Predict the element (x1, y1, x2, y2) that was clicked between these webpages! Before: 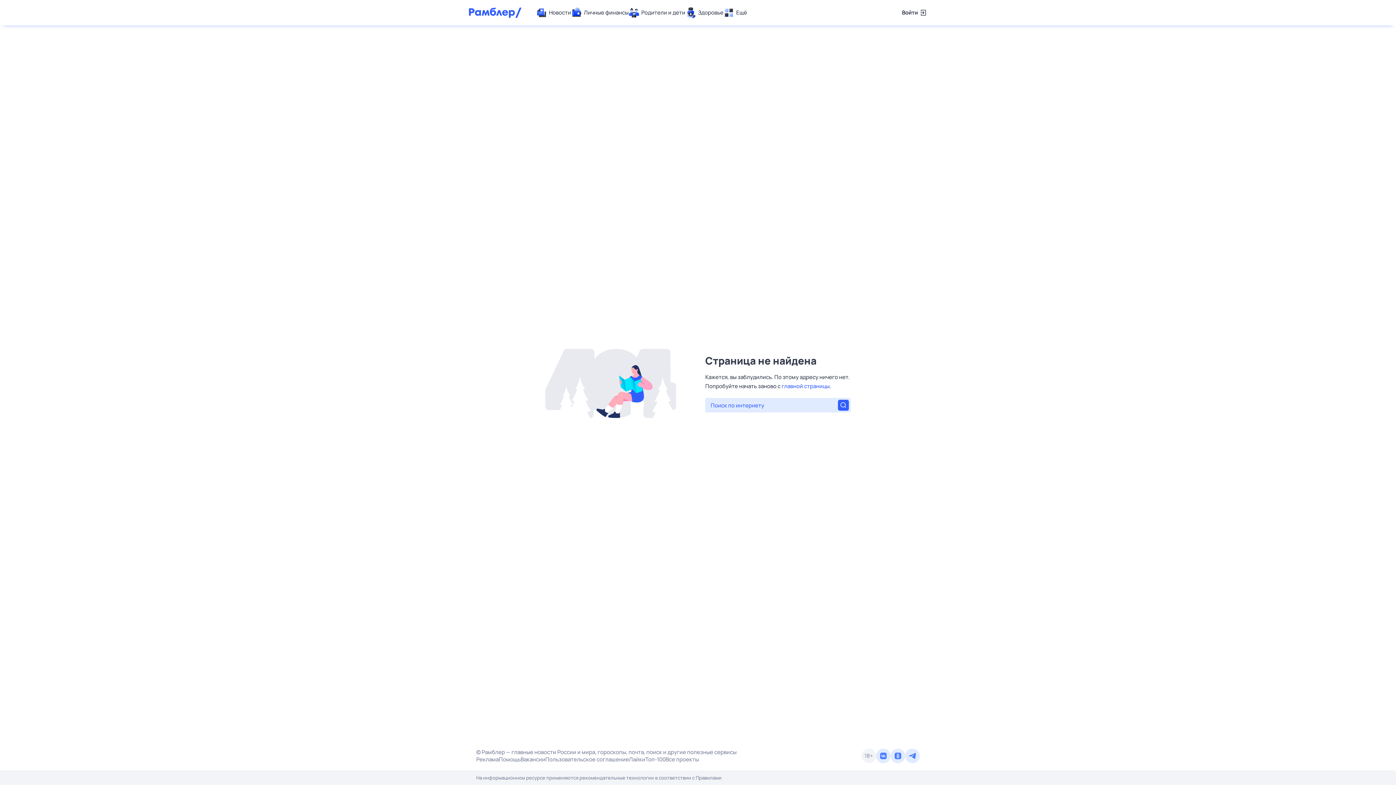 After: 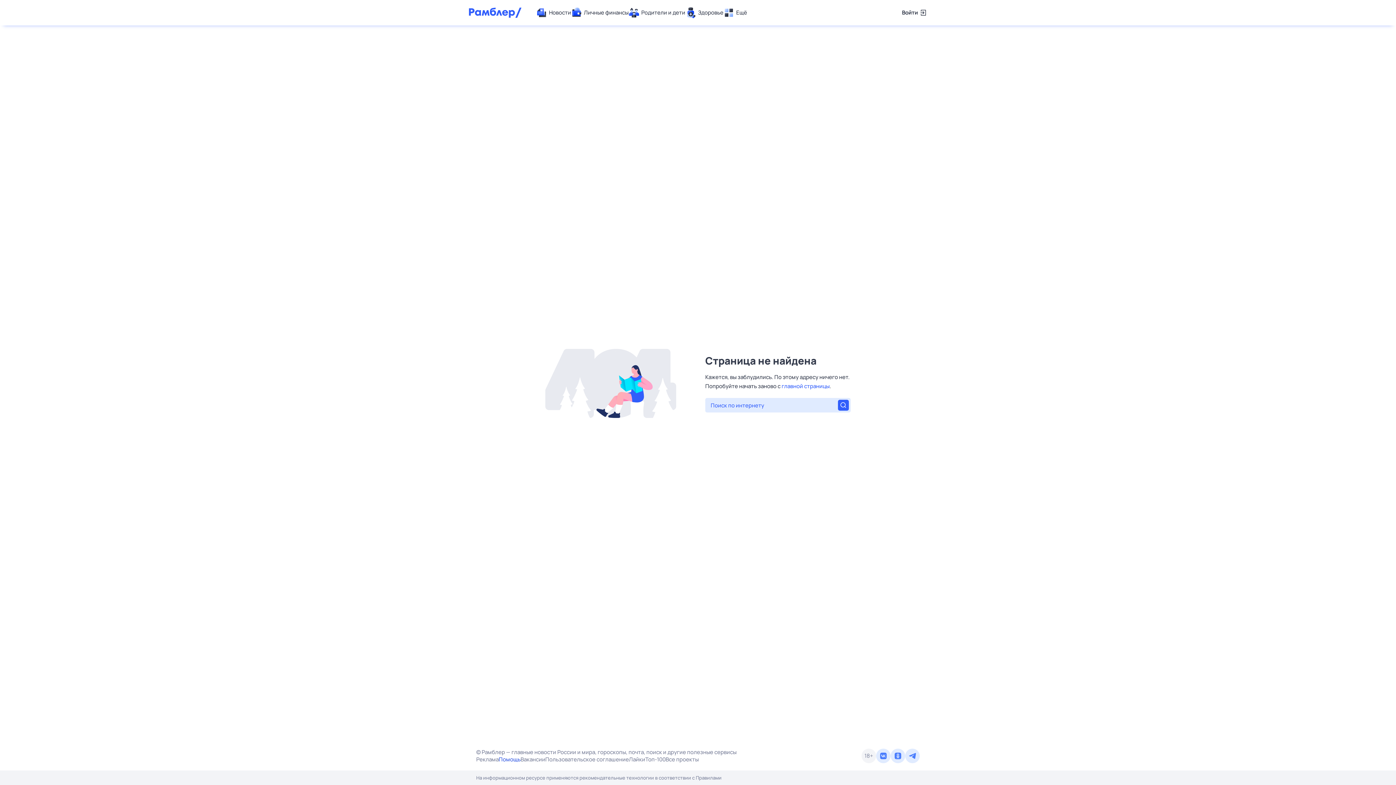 Action: label: Помощь bbox: (498, 756, 520, 763)